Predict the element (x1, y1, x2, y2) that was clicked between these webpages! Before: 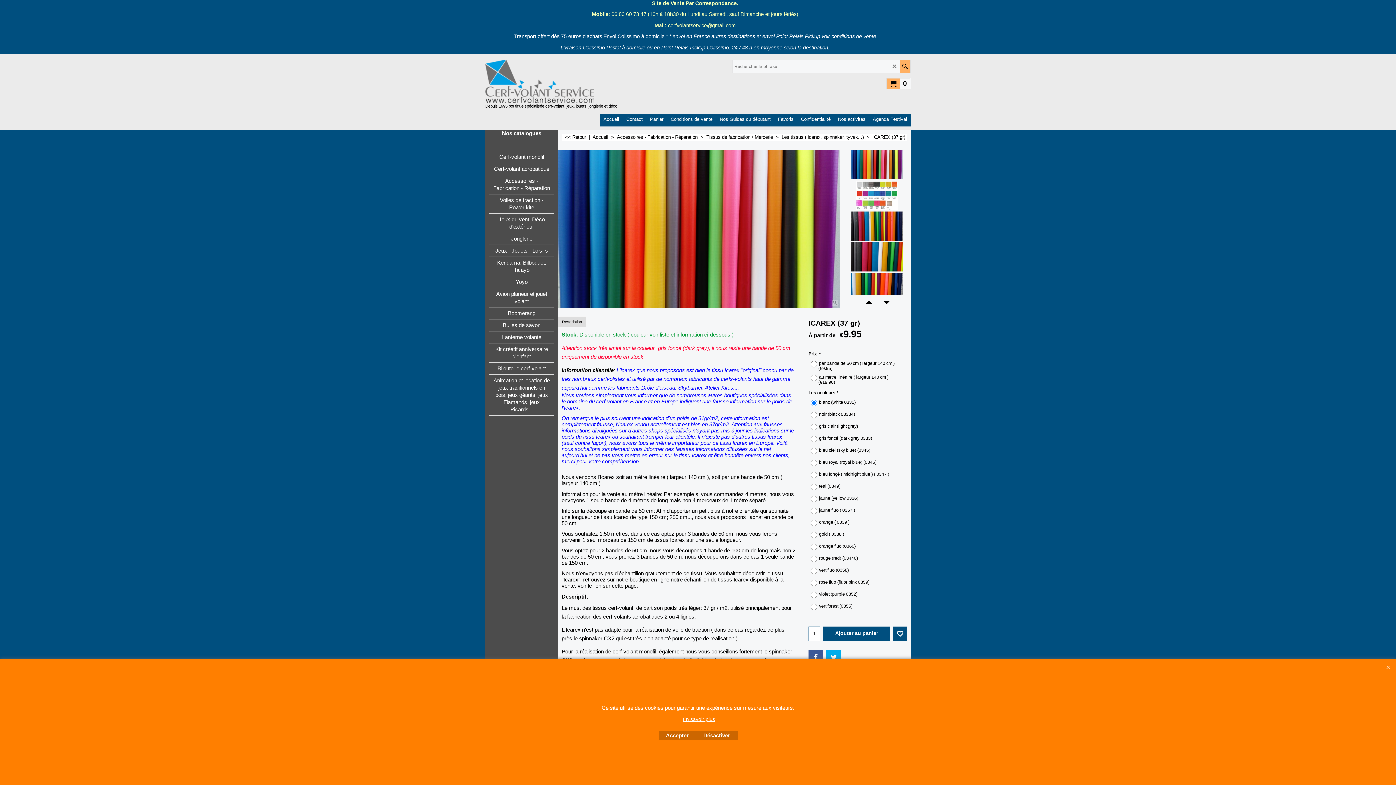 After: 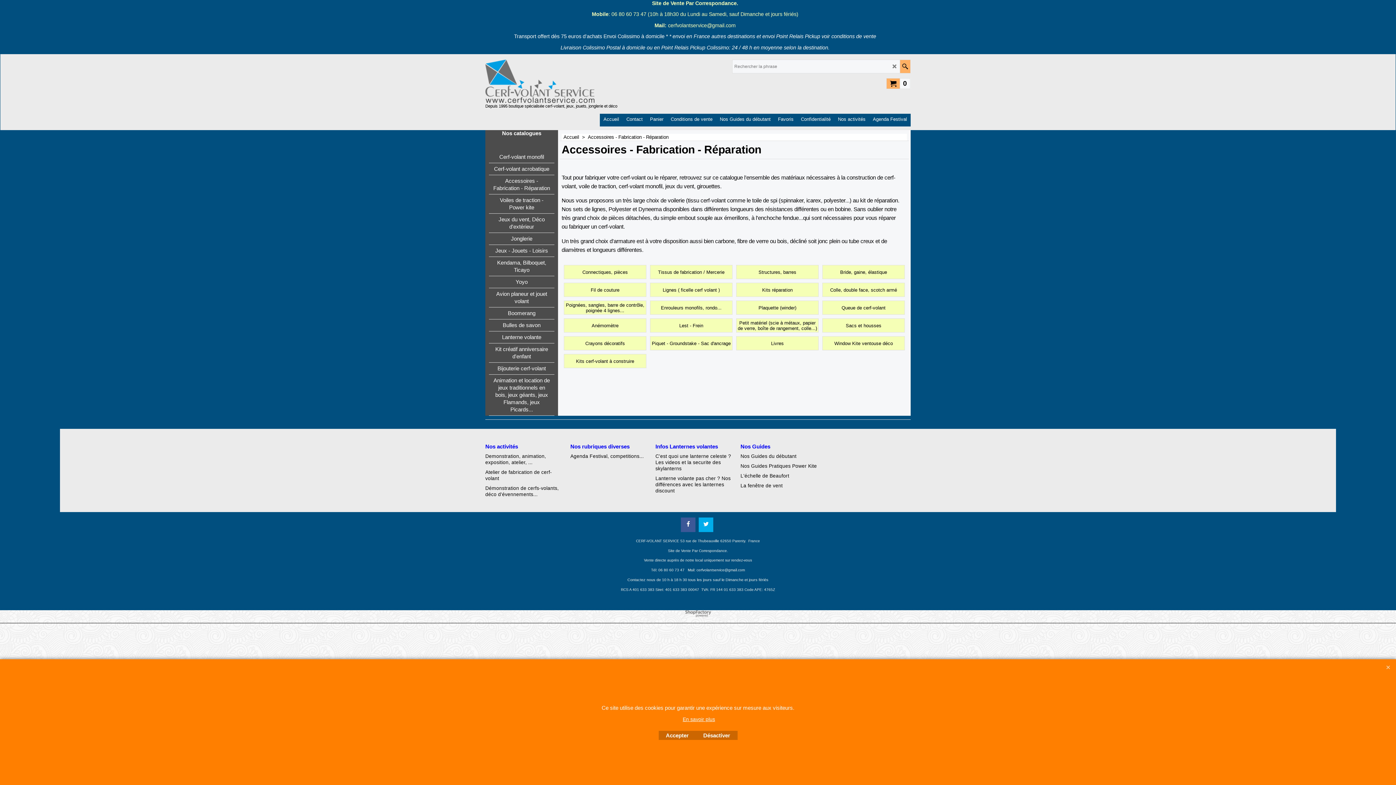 Action: bbox: (617, 134, 706, 139) label: Accessoires - Fabrication - Réparation  >  